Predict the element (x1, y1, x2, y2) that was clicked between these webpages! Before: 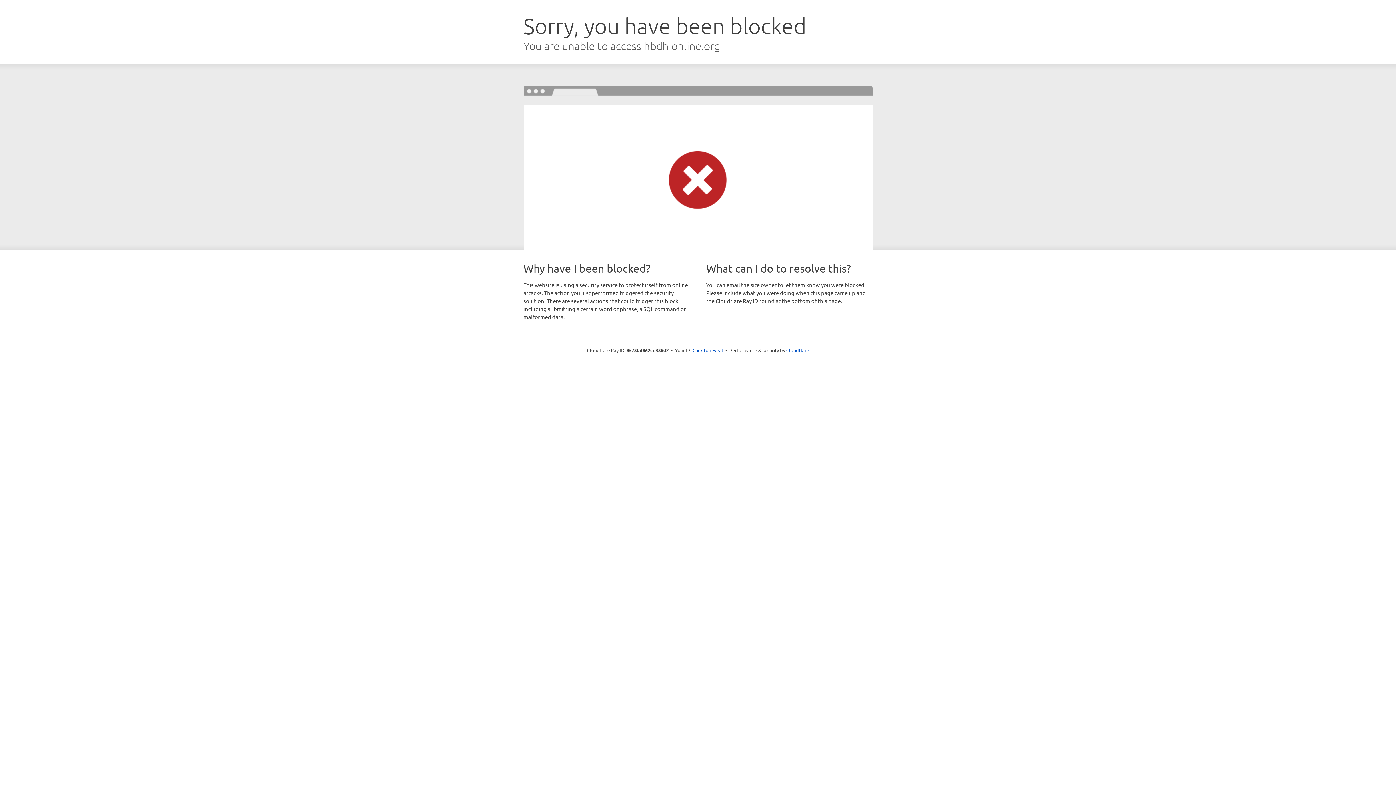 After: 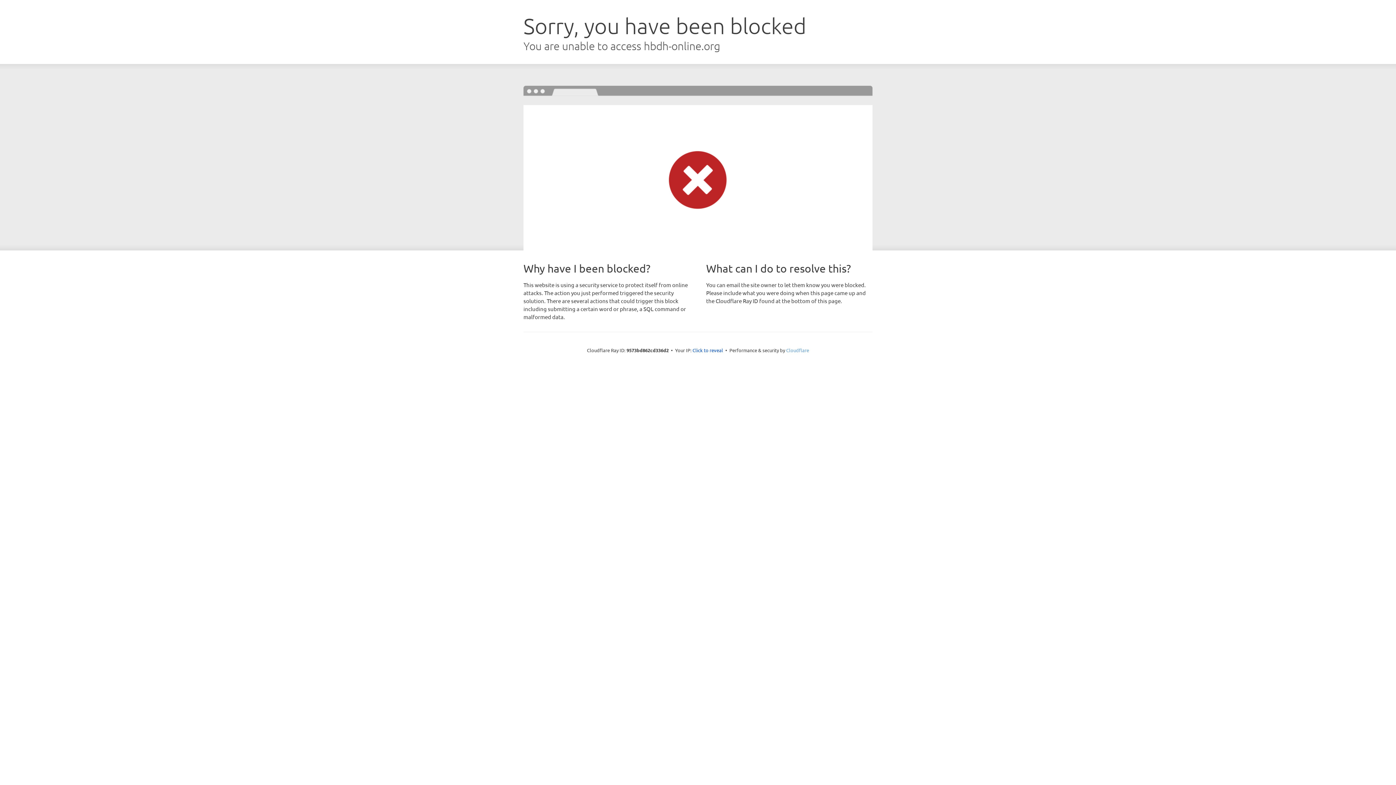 Action: bbox: (786, 347, 809, 353) label: Cloudflare